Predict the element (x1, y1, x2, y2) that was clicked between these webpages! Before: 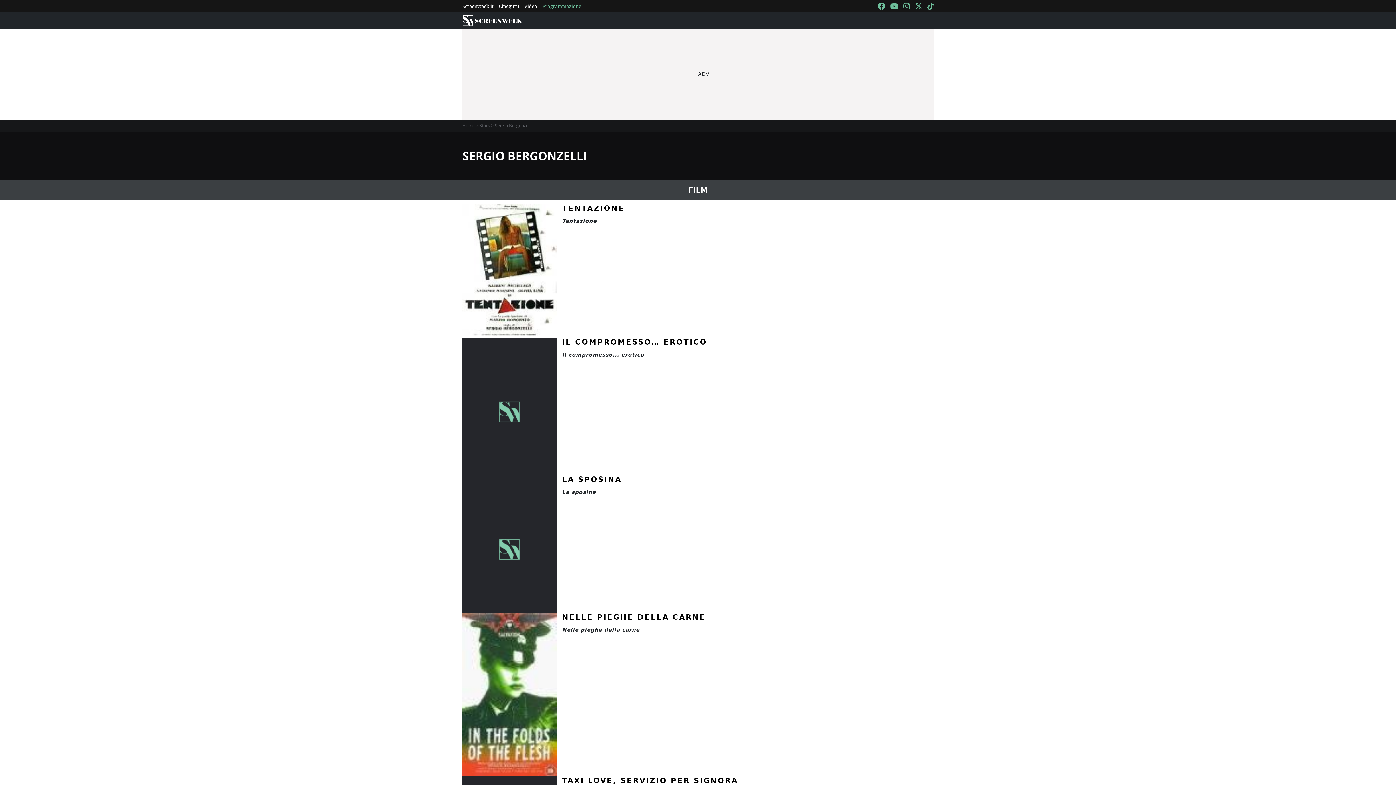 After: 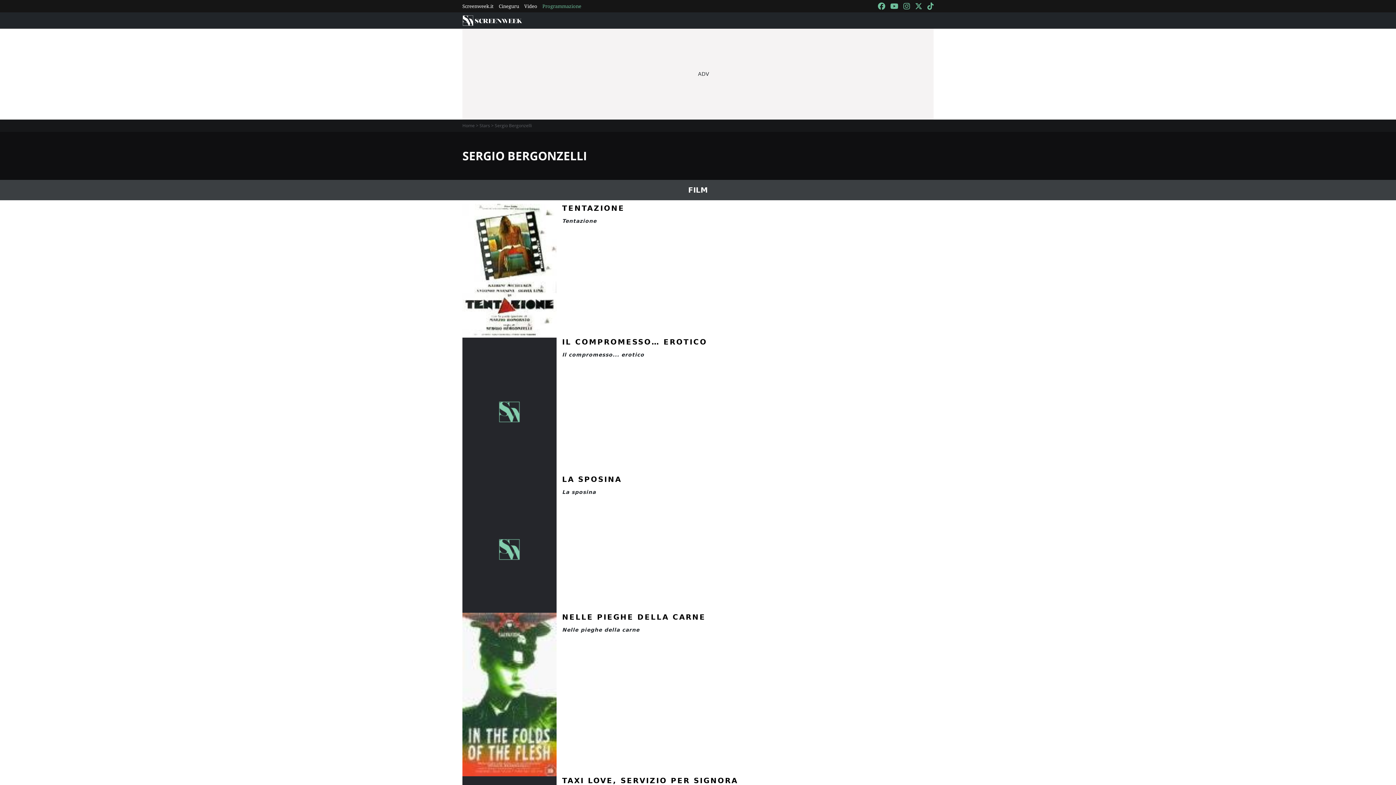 Action: bbox: (927, 0, 933, 12)